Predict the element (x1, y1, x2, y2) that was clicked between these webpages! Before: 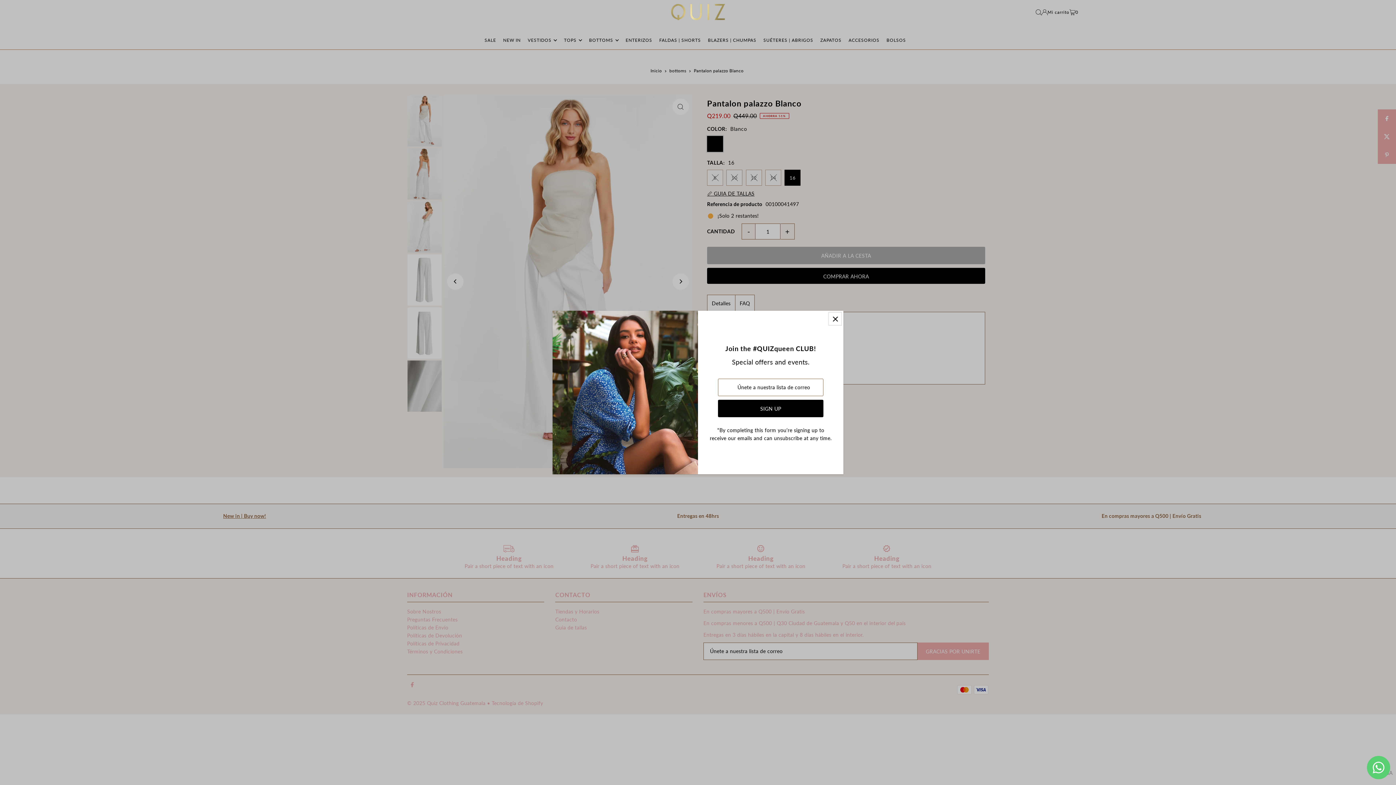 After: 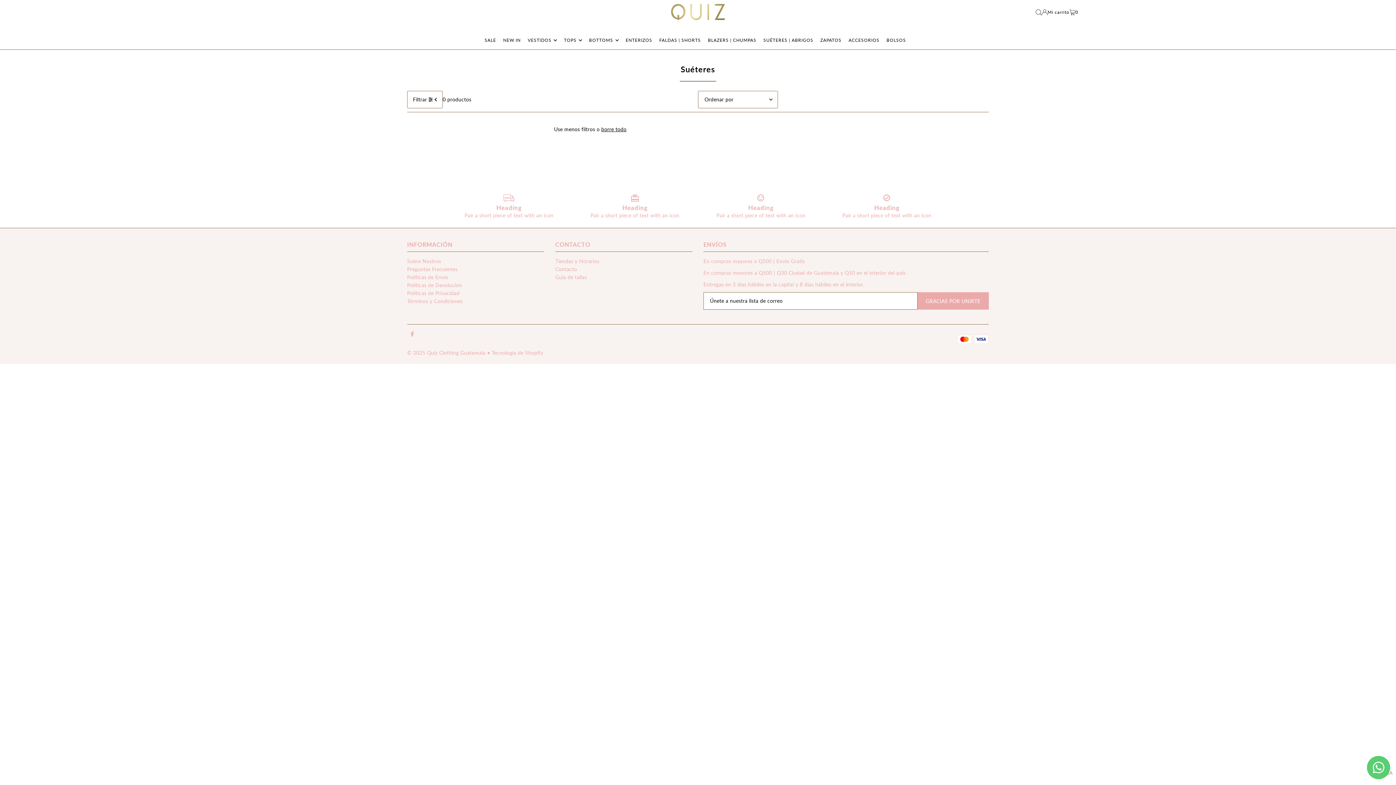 Action: bbox: (763, 31, 813, 49) label: SUÉTERES | ABRIGOS